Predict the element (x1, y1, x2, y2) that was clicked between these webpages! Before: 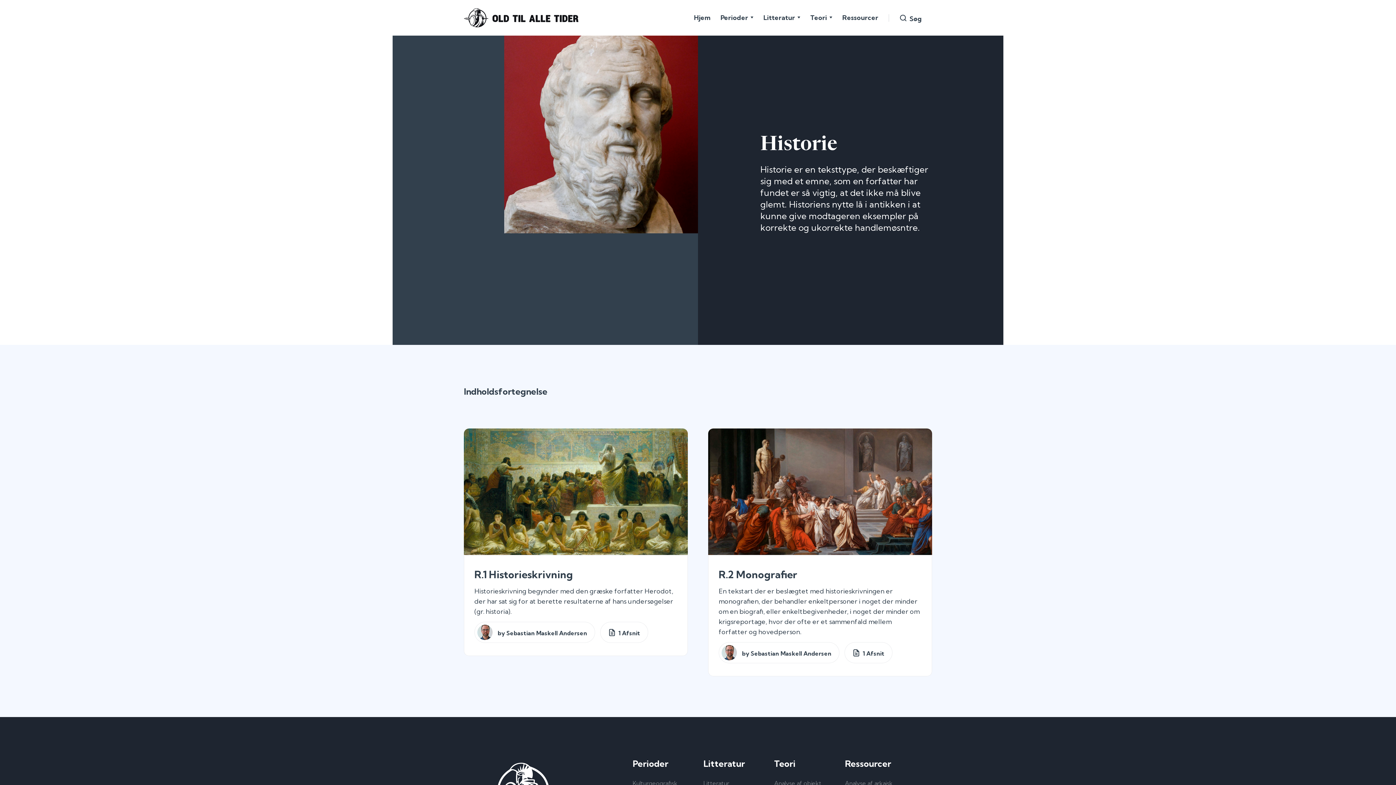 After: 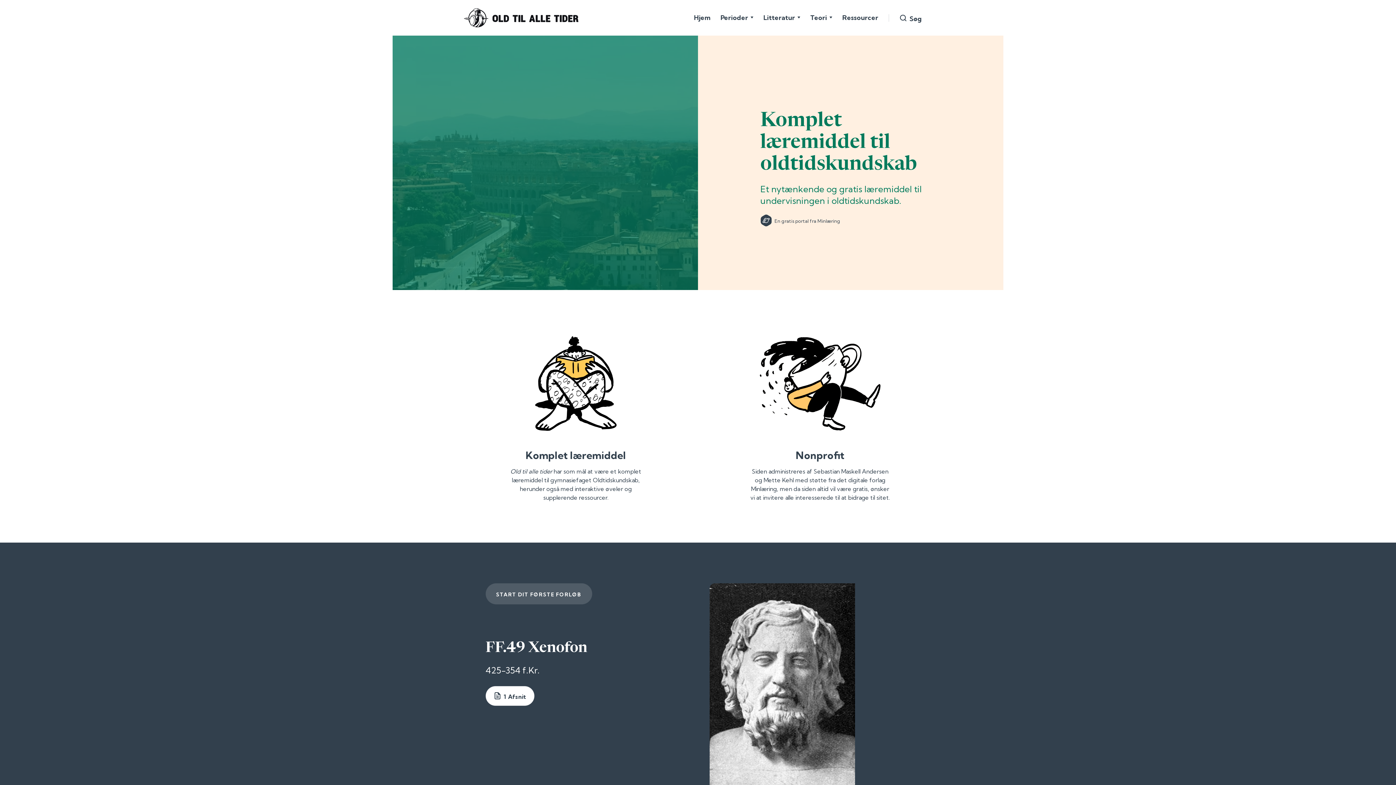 Action: label: Hjem bbox: (694, 12, 710, 22)